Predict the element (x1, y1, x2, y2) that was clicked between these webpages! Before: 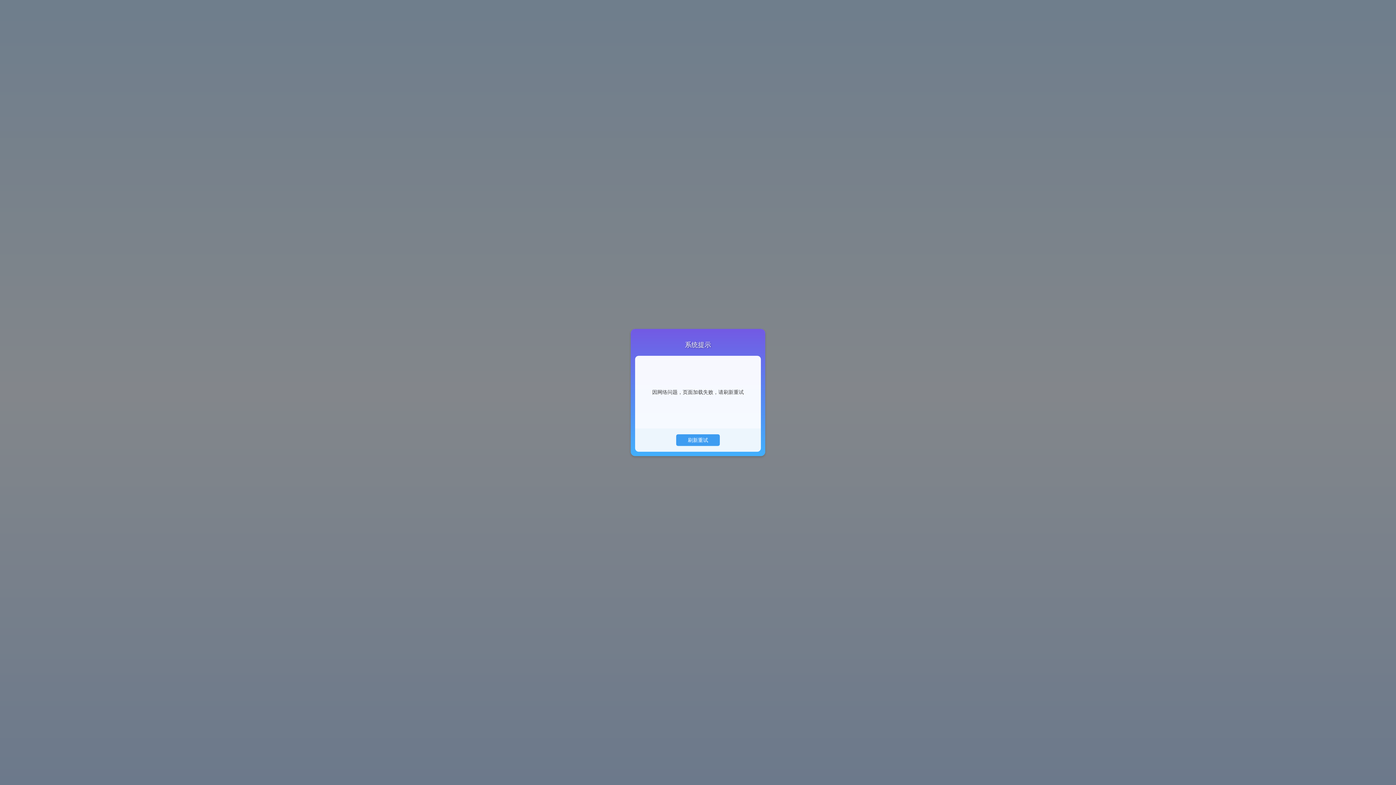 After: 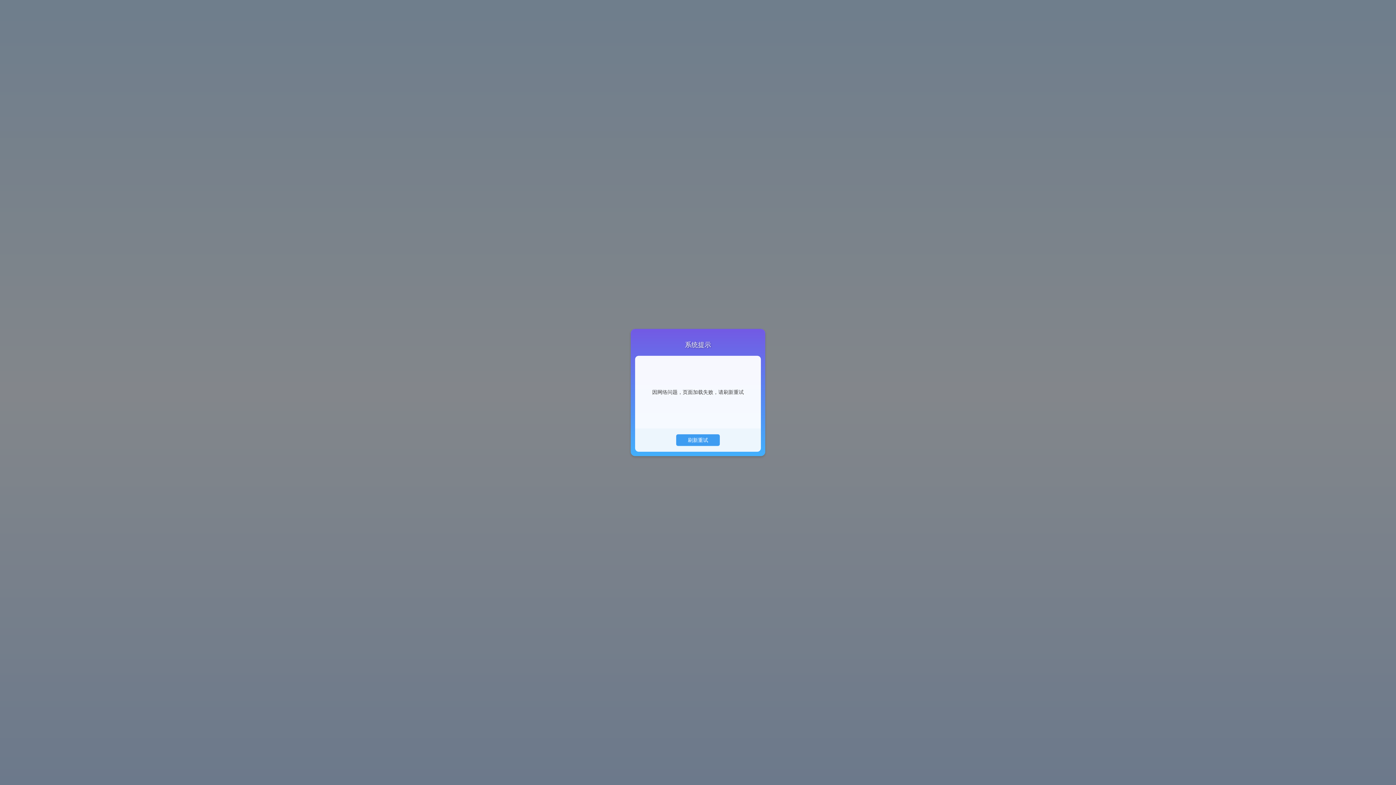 Action: label: 刷新重试 bbox: (676, 434, 720, 446)